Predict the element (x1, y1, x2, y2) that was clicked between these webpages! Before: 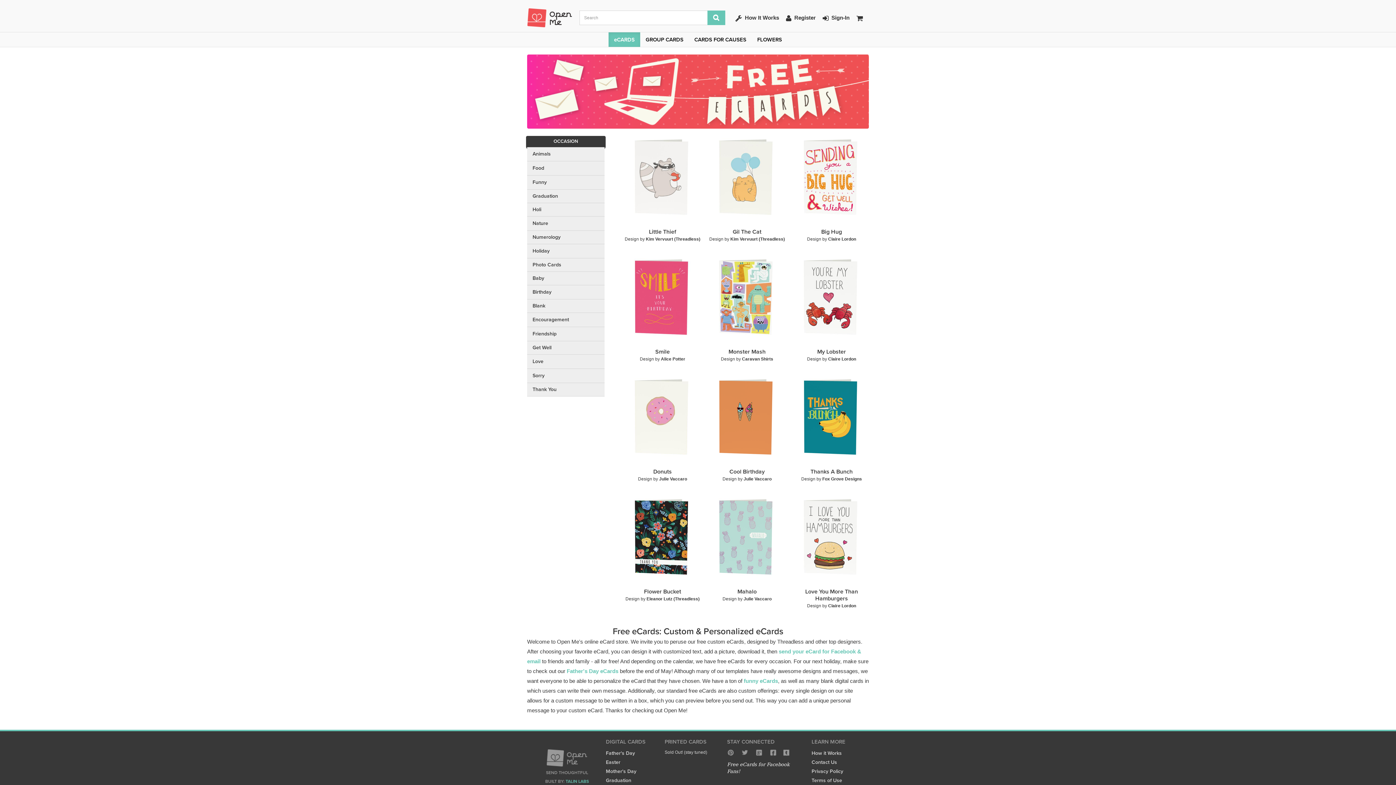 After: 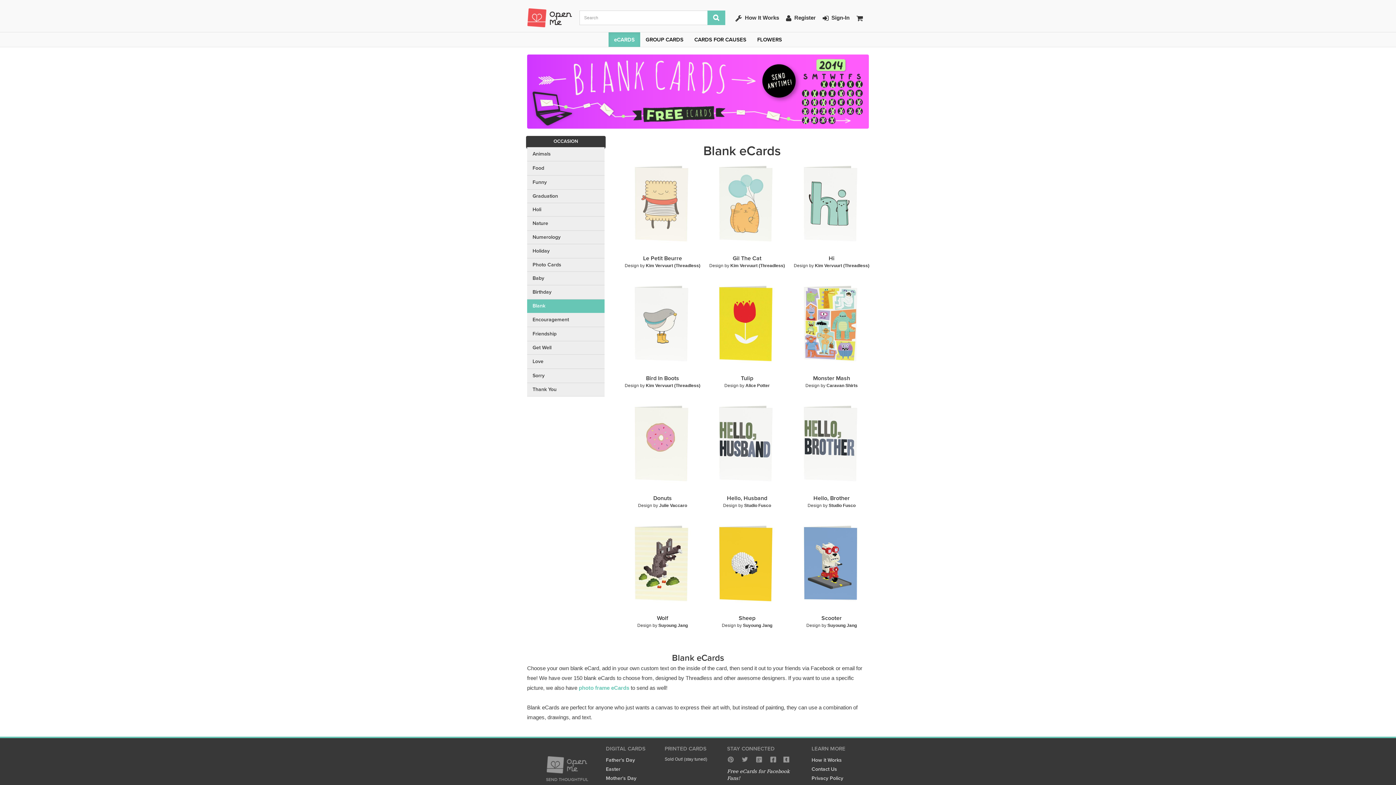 Action: label: Blank bbox: (527, 299, 604, 313)